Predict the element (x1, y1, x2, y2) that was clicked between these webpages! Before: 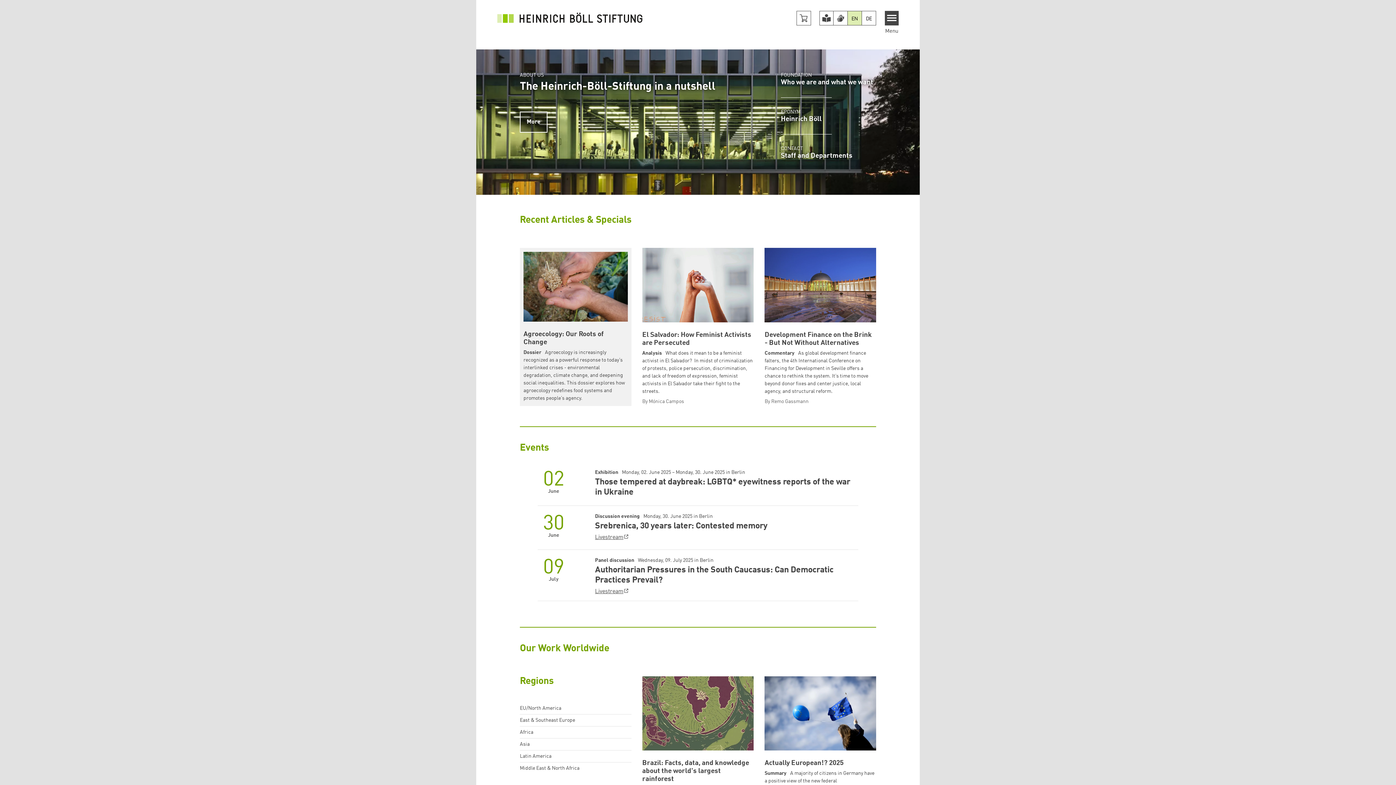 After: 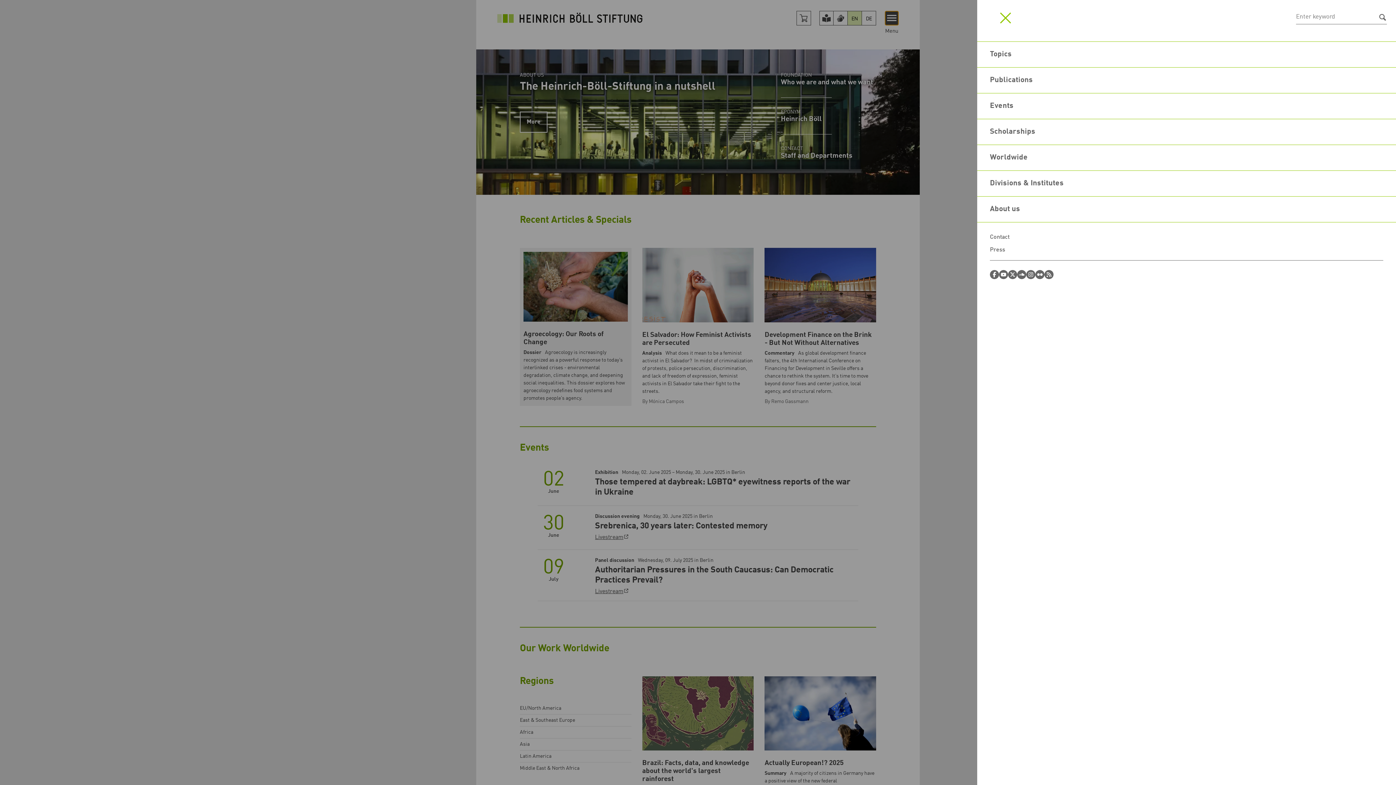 Action: label: Menu bbox: (884, 10, 898, 25)